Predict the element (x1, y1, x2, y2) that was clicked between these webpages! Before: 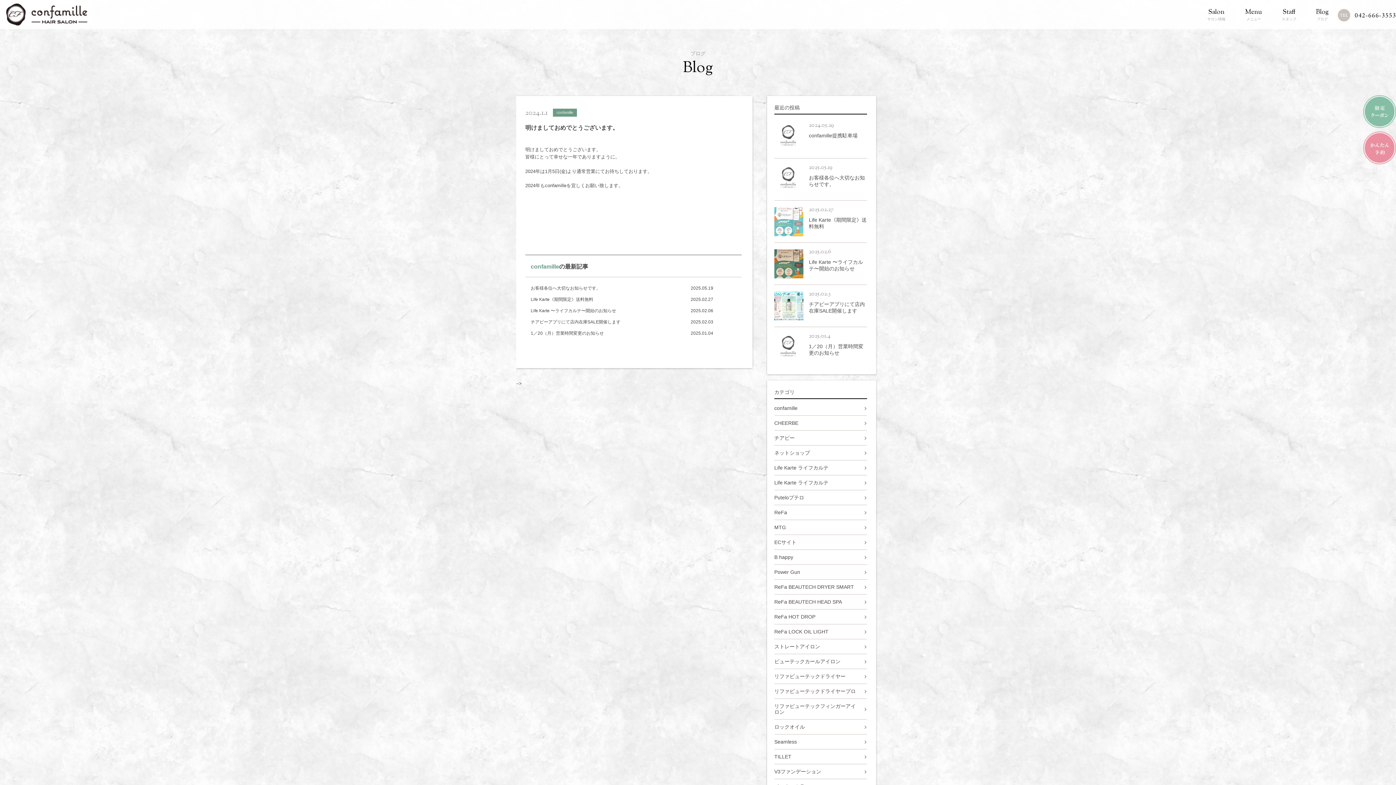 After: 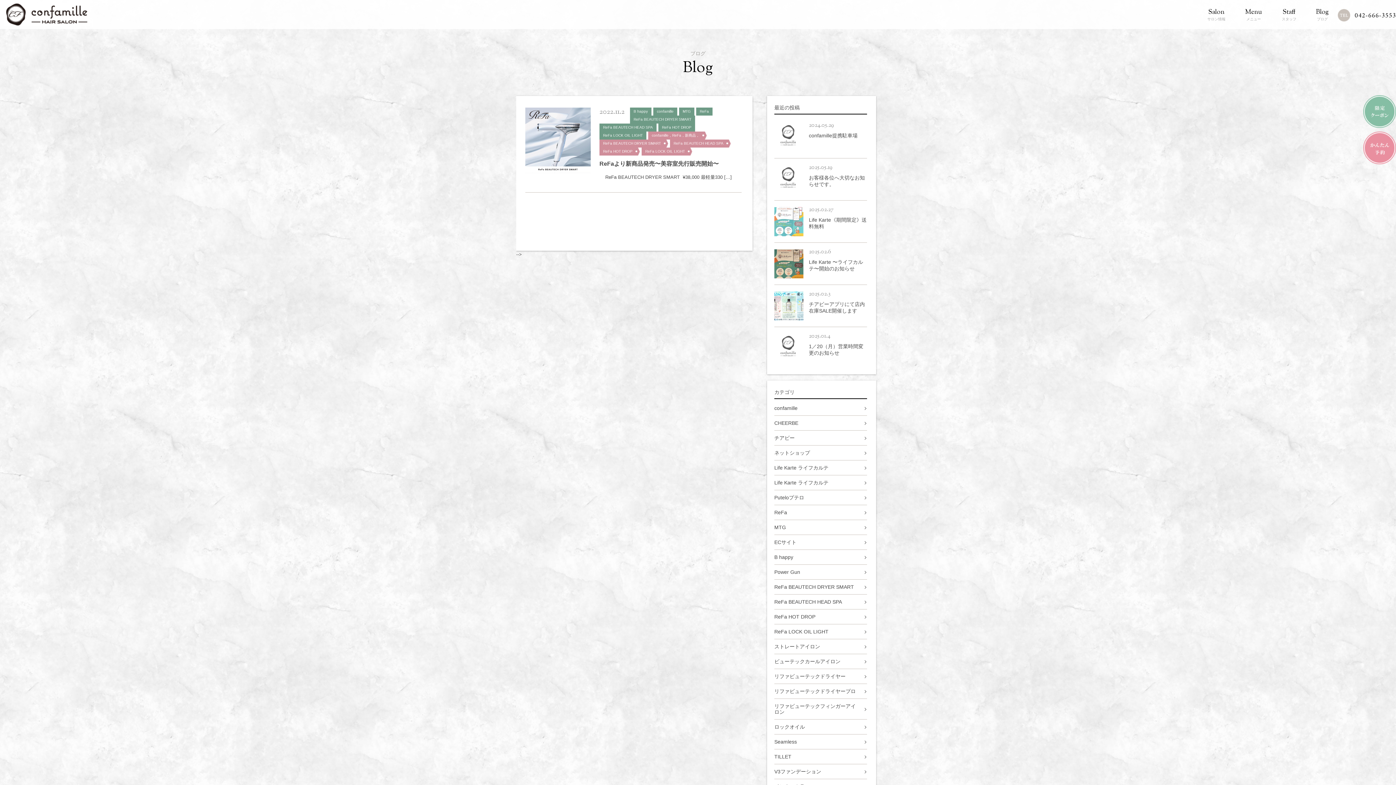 Action: bbox: (774, 624, 867, 639) label: ReFa LOCK OIL LIGHT